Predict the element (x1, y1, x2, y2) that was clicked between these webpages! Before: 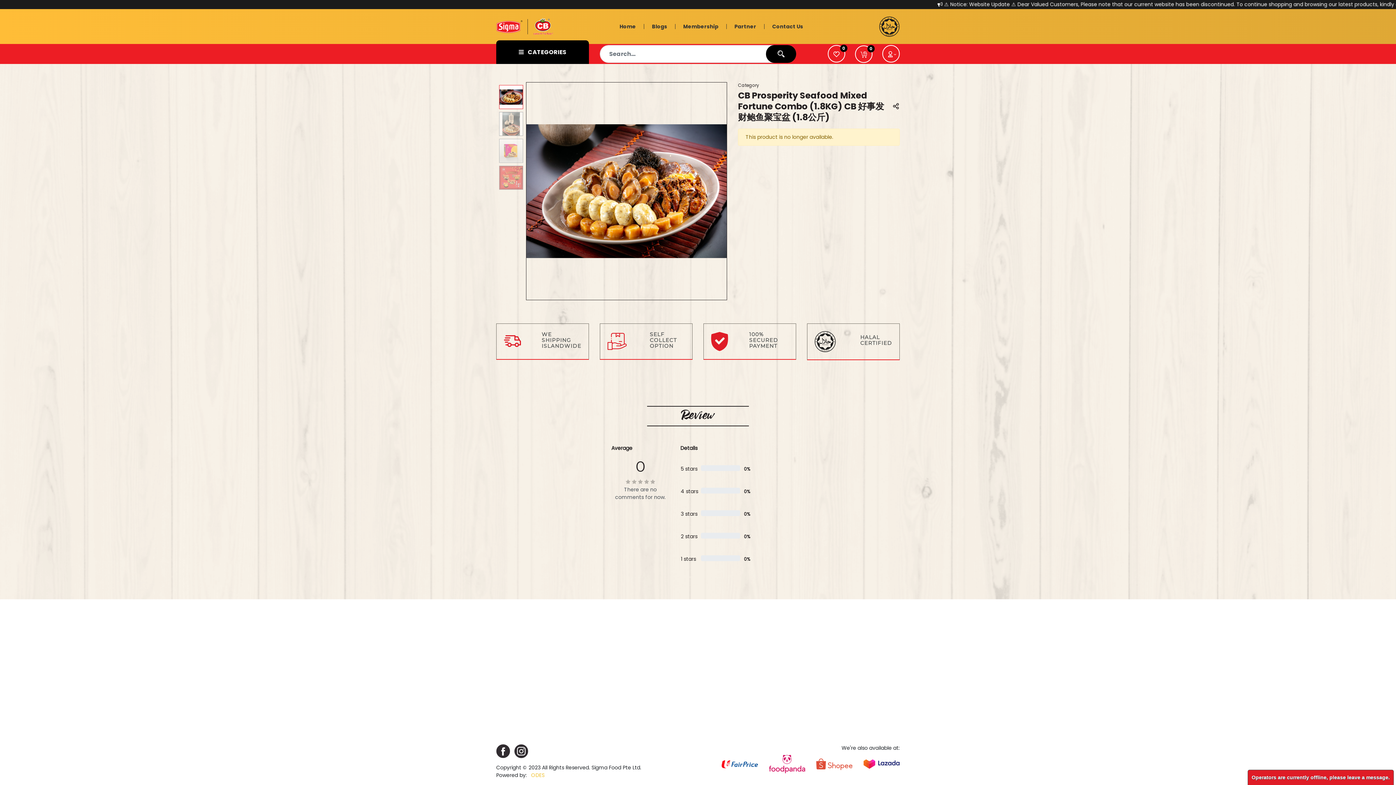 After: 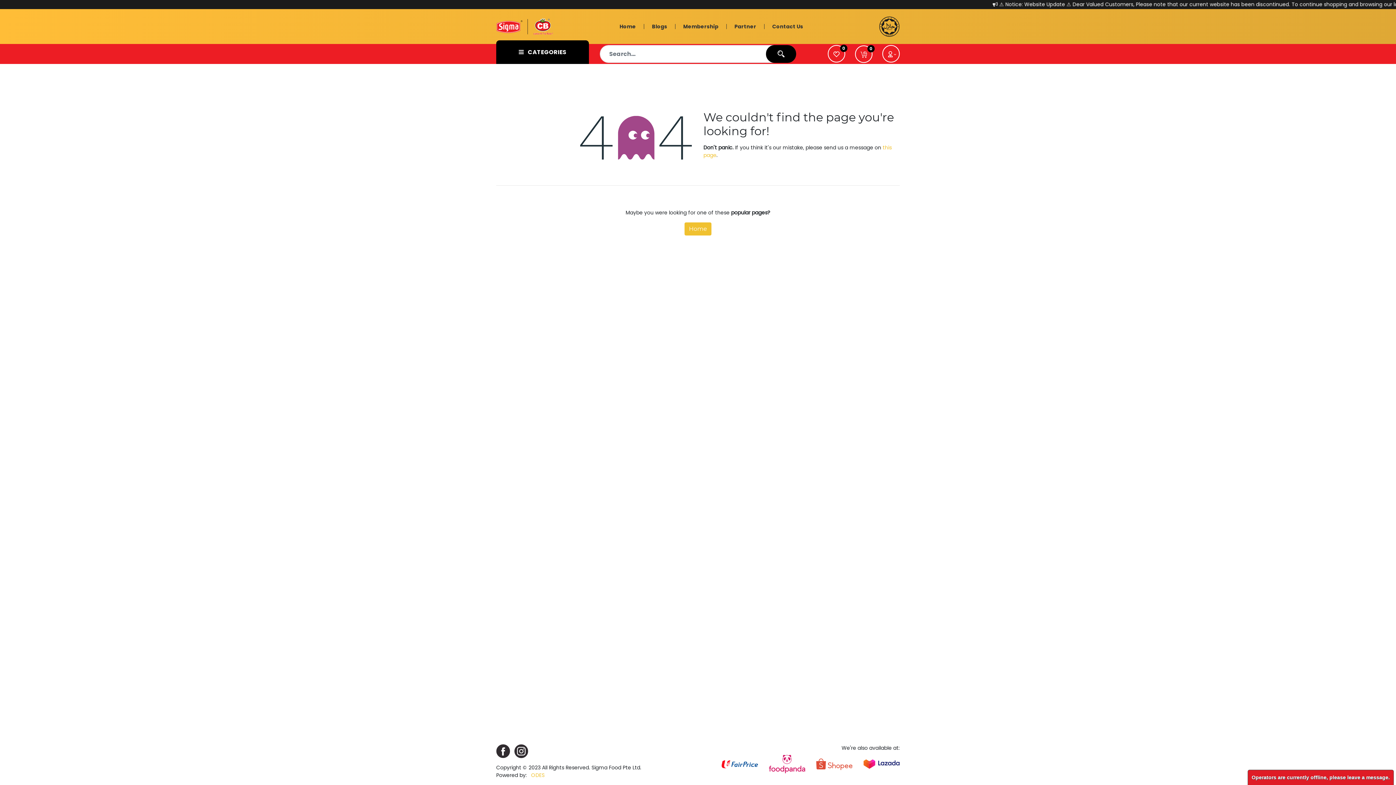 Action: label: Membership bbox: (675, 23, 726, 28)